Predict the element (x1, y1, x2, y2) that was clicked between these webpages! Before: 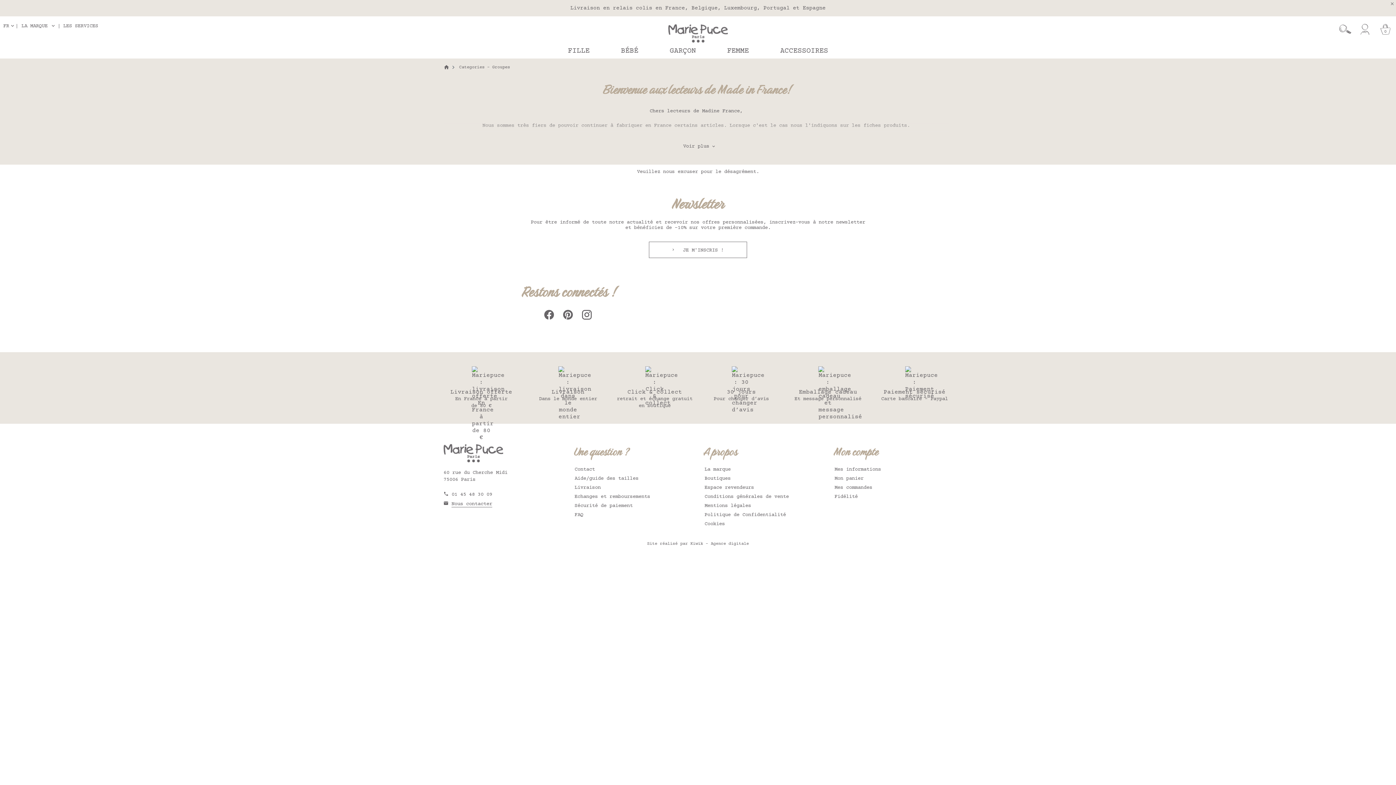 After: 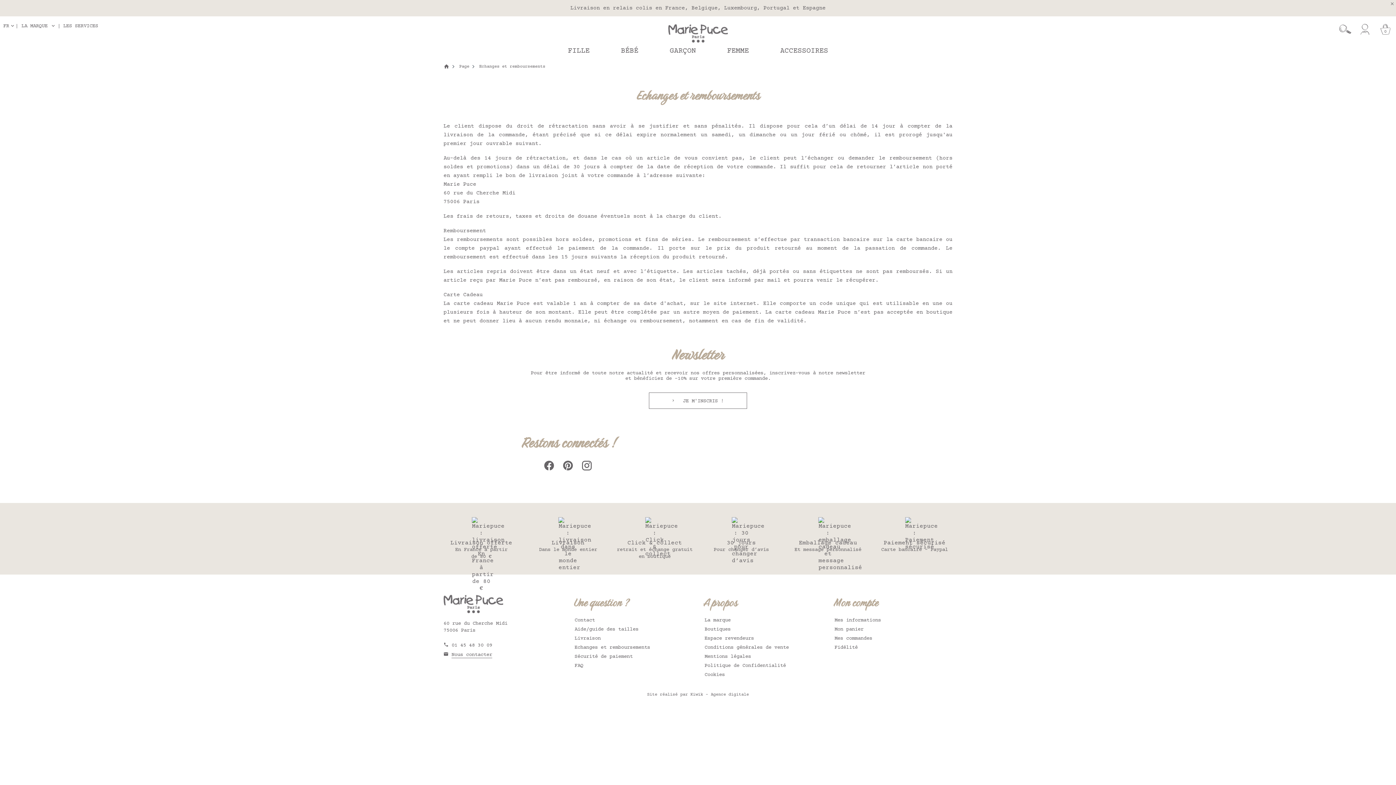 Action: bbox: (574, 494, 650, 500) label: Echanges et remboursements